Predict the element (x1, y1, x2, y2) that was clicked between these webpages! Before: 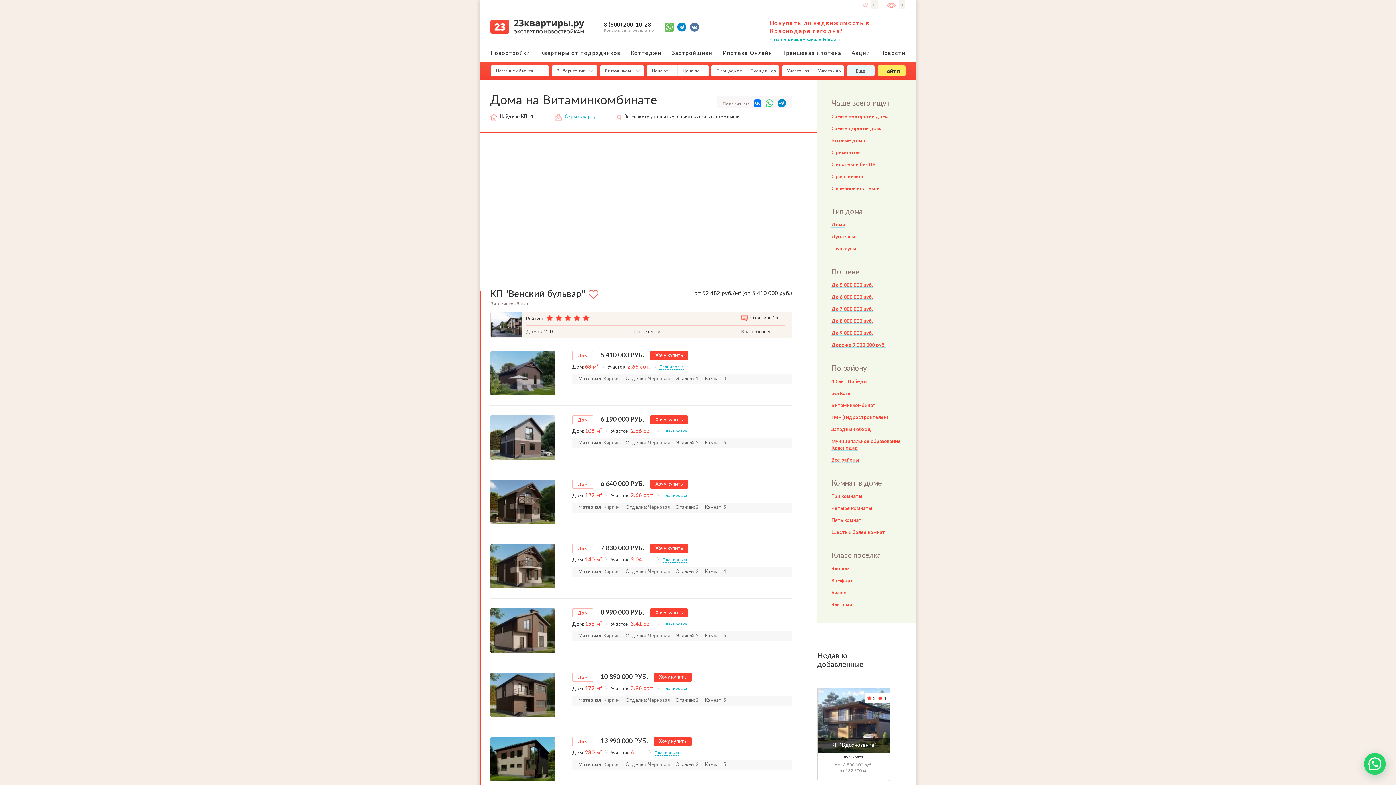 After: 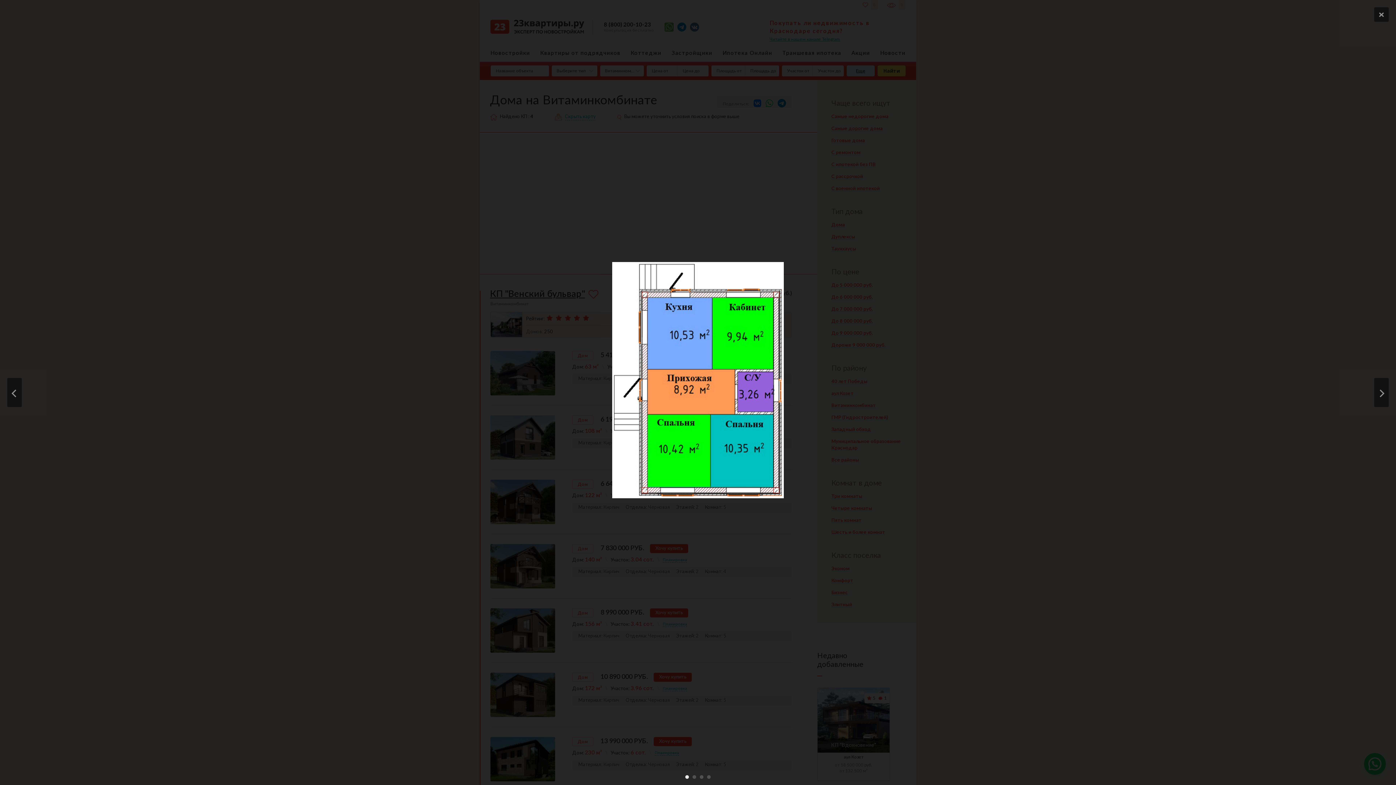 Action: bbox: (659, 364, 684, 369) label: Планировка